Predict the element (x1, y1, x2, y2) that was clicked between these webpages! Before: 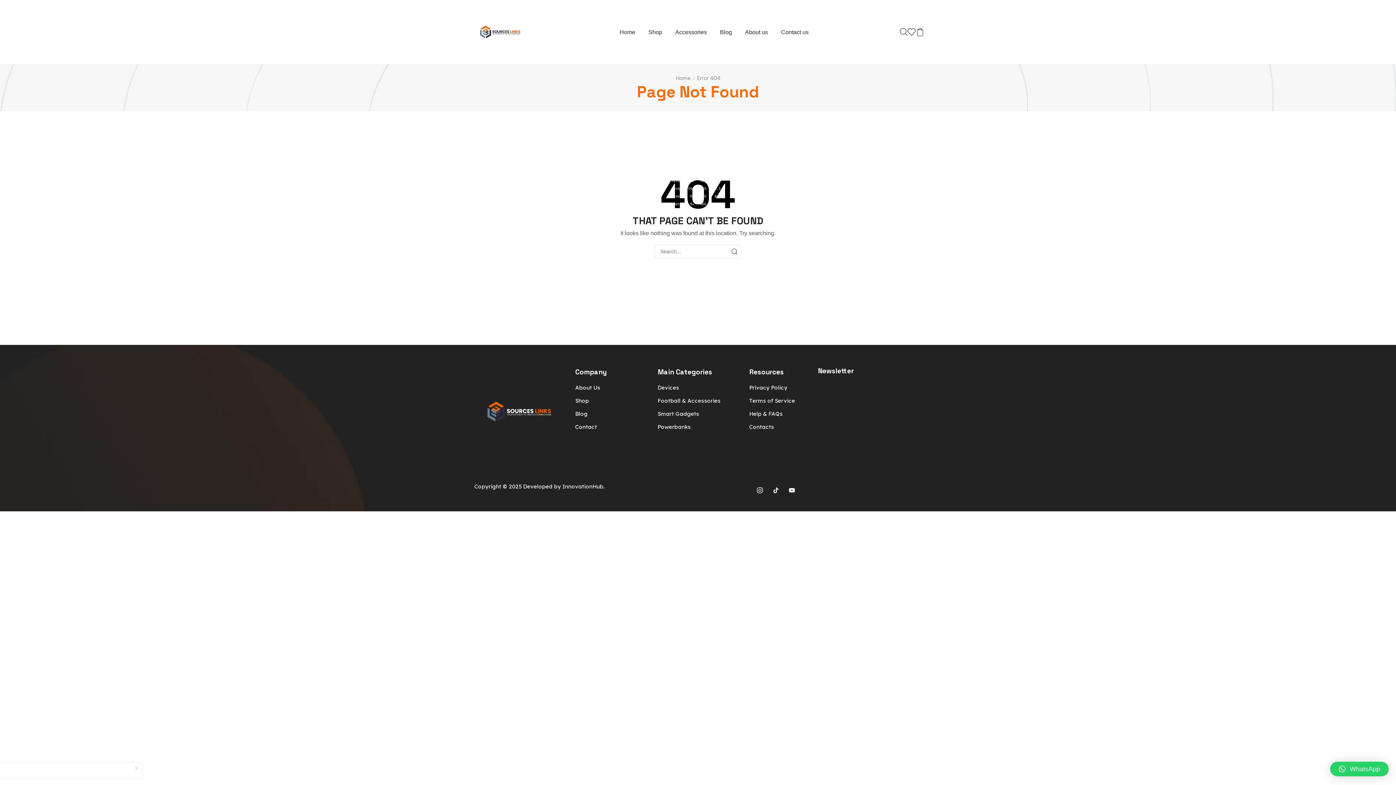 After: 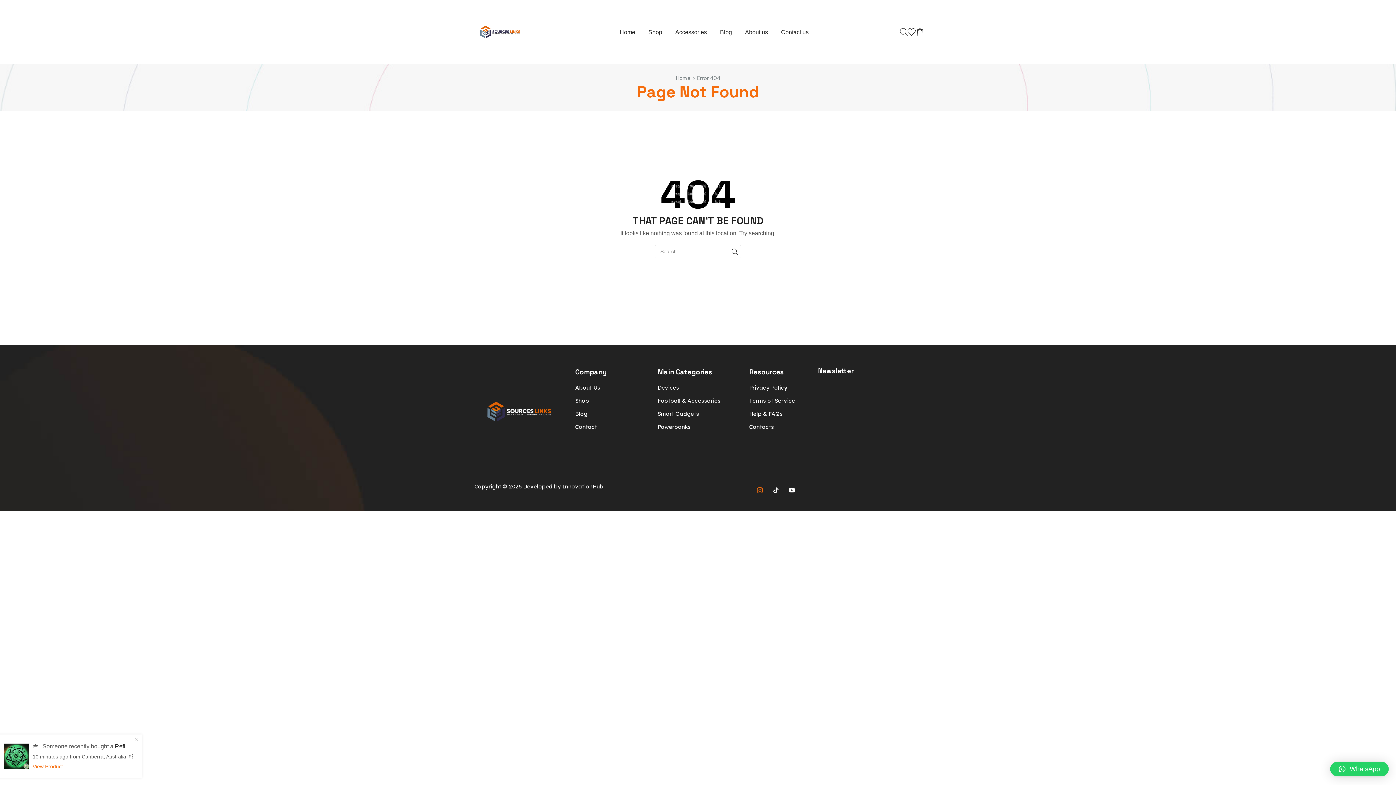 Action: label: Instagram bbox: (757, 487, 763, 493)